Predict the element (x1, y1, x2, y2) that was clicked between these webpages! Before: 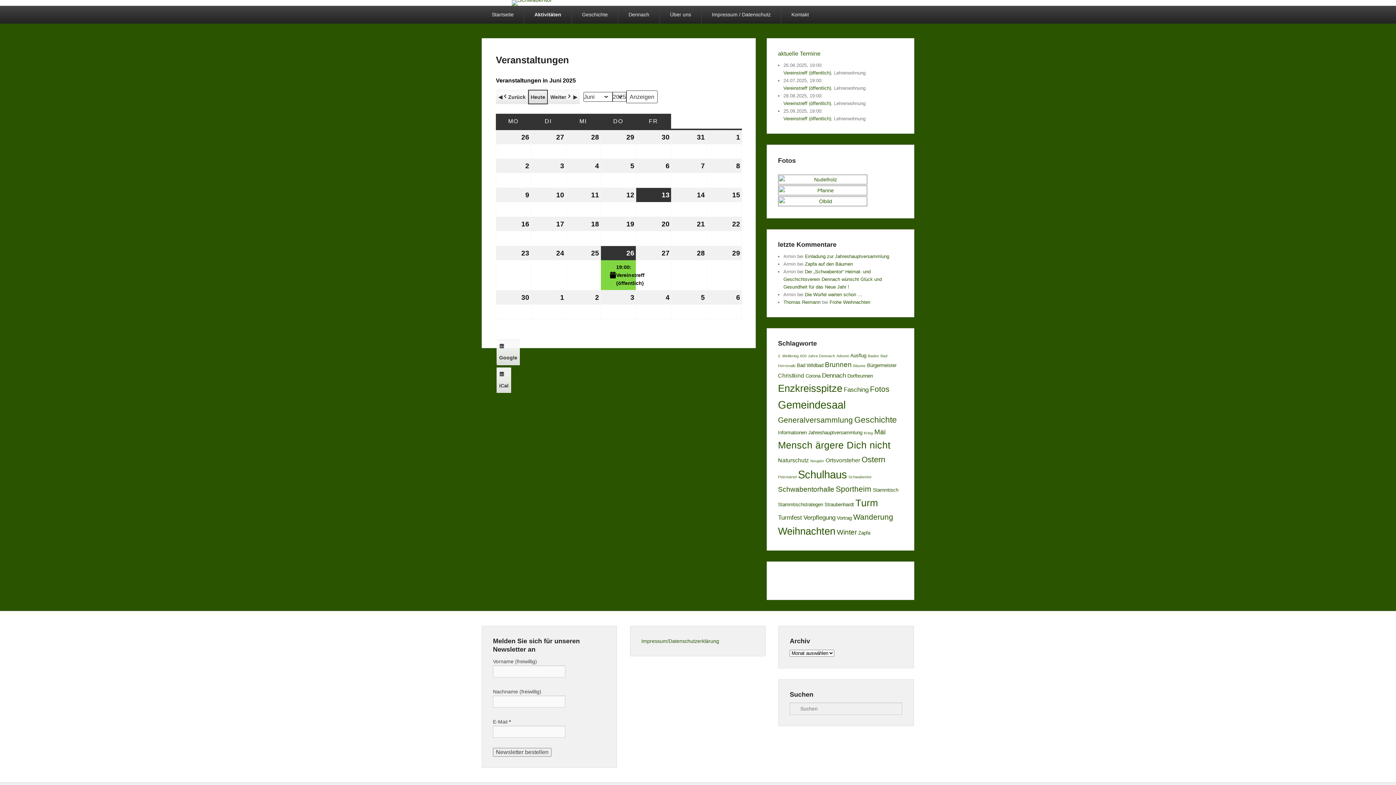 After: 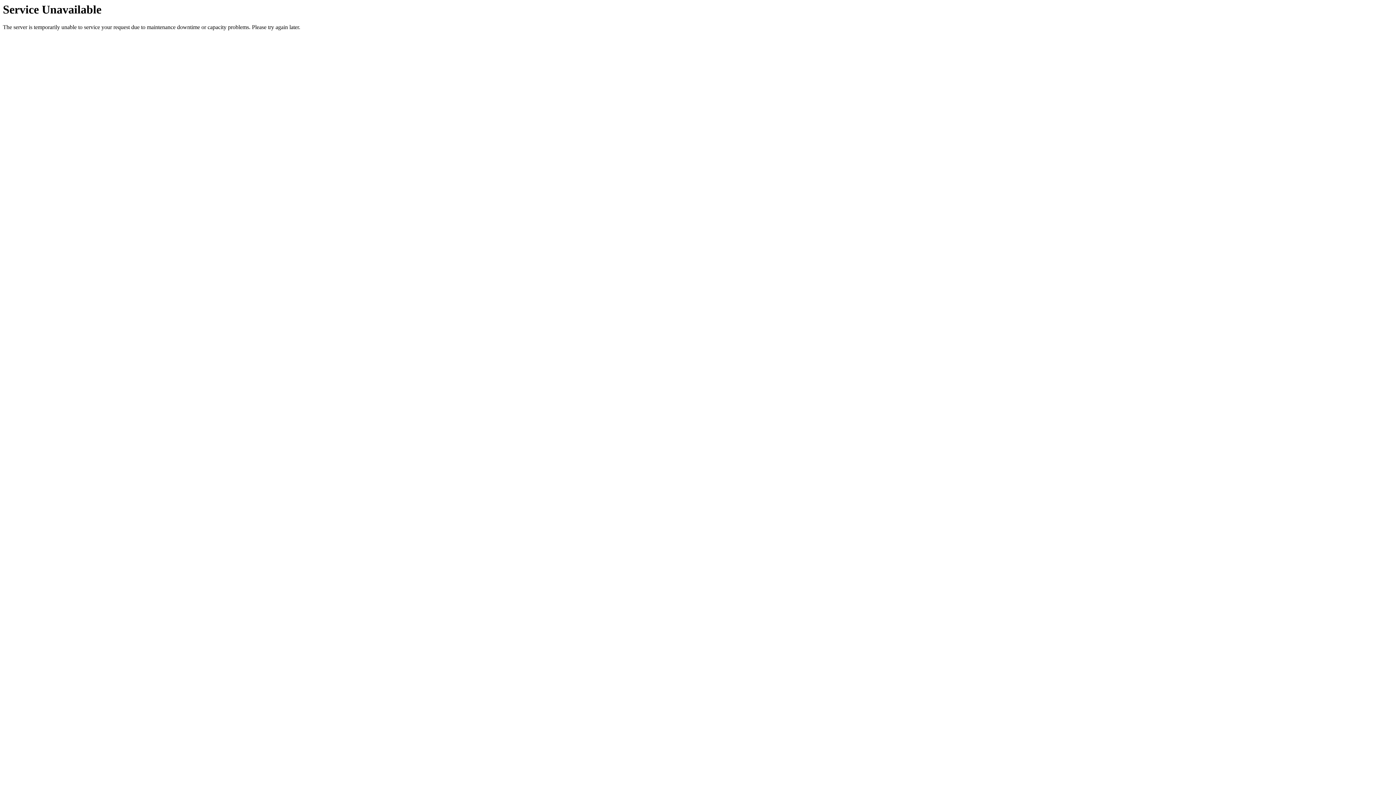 Action: bbox: (854, 415, 897, 424) label: Geschichte (10 Einträge)